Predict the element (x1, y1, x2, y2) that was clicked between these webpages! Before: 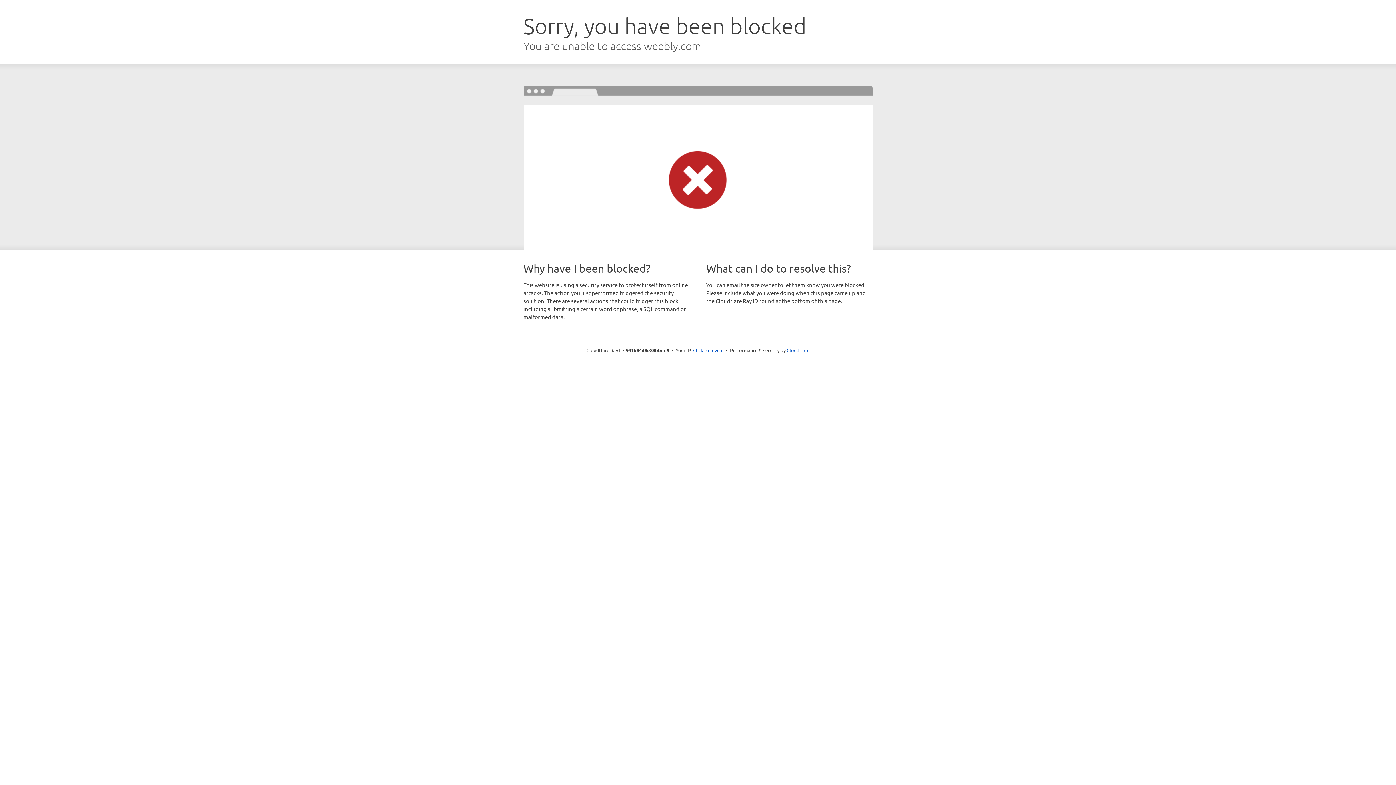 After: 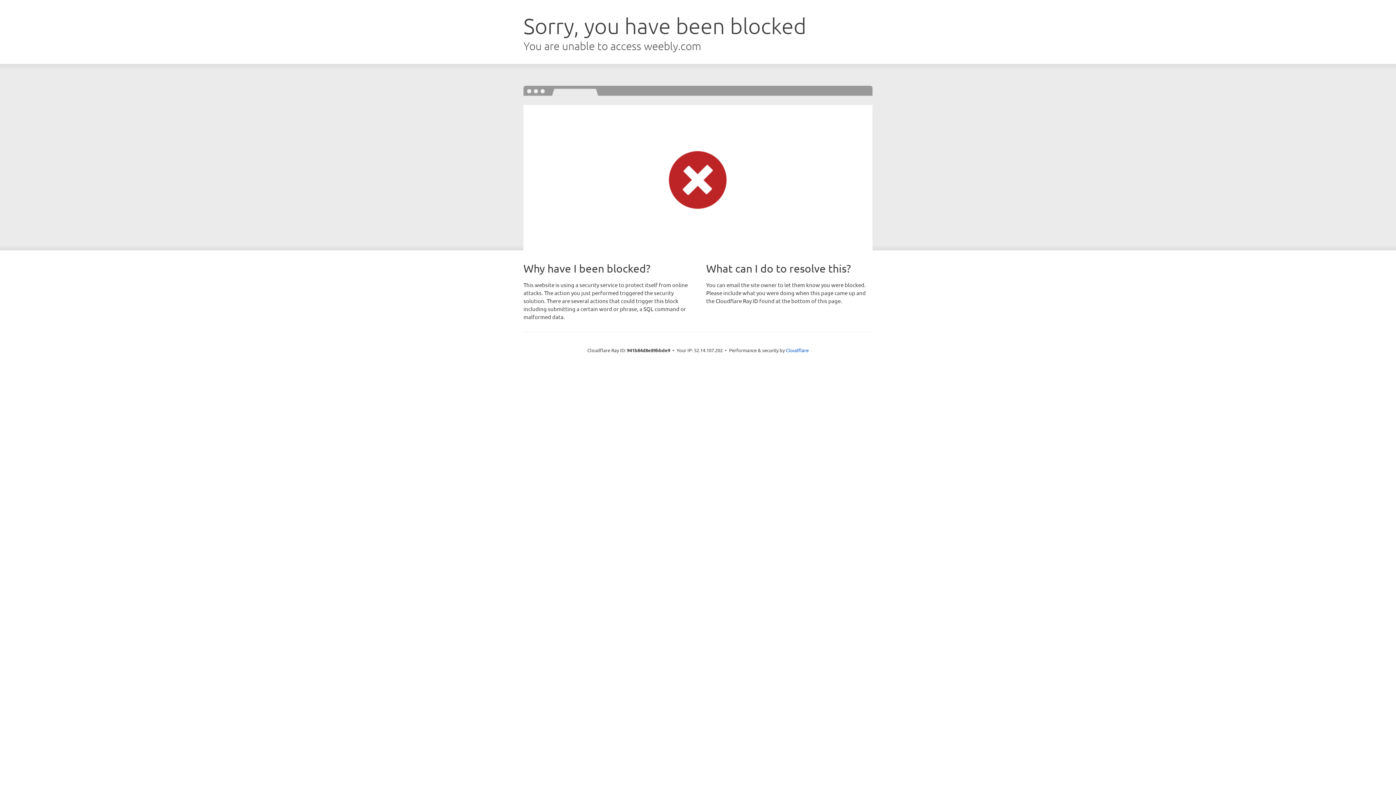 Action: label: Click to reveal bbox: (693, 346, 723, 353)